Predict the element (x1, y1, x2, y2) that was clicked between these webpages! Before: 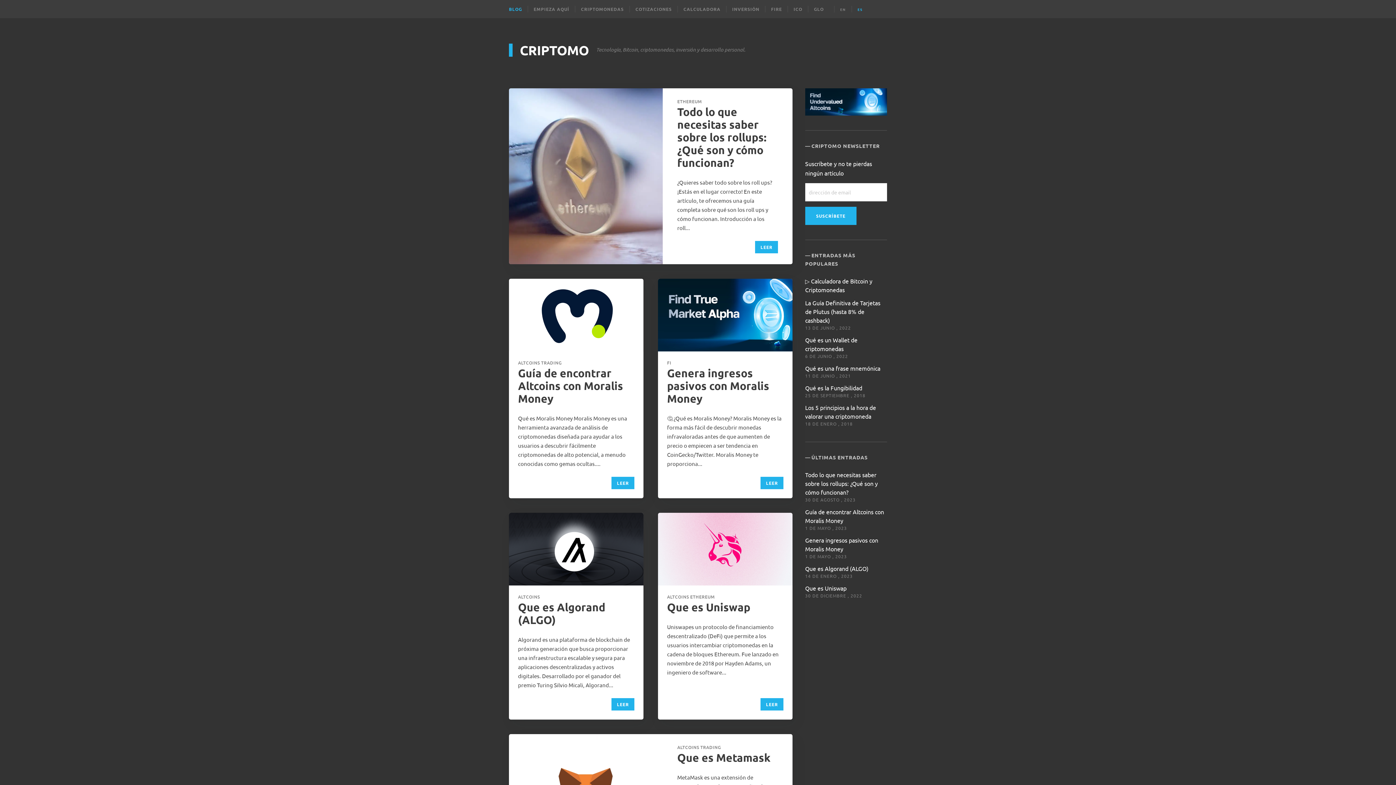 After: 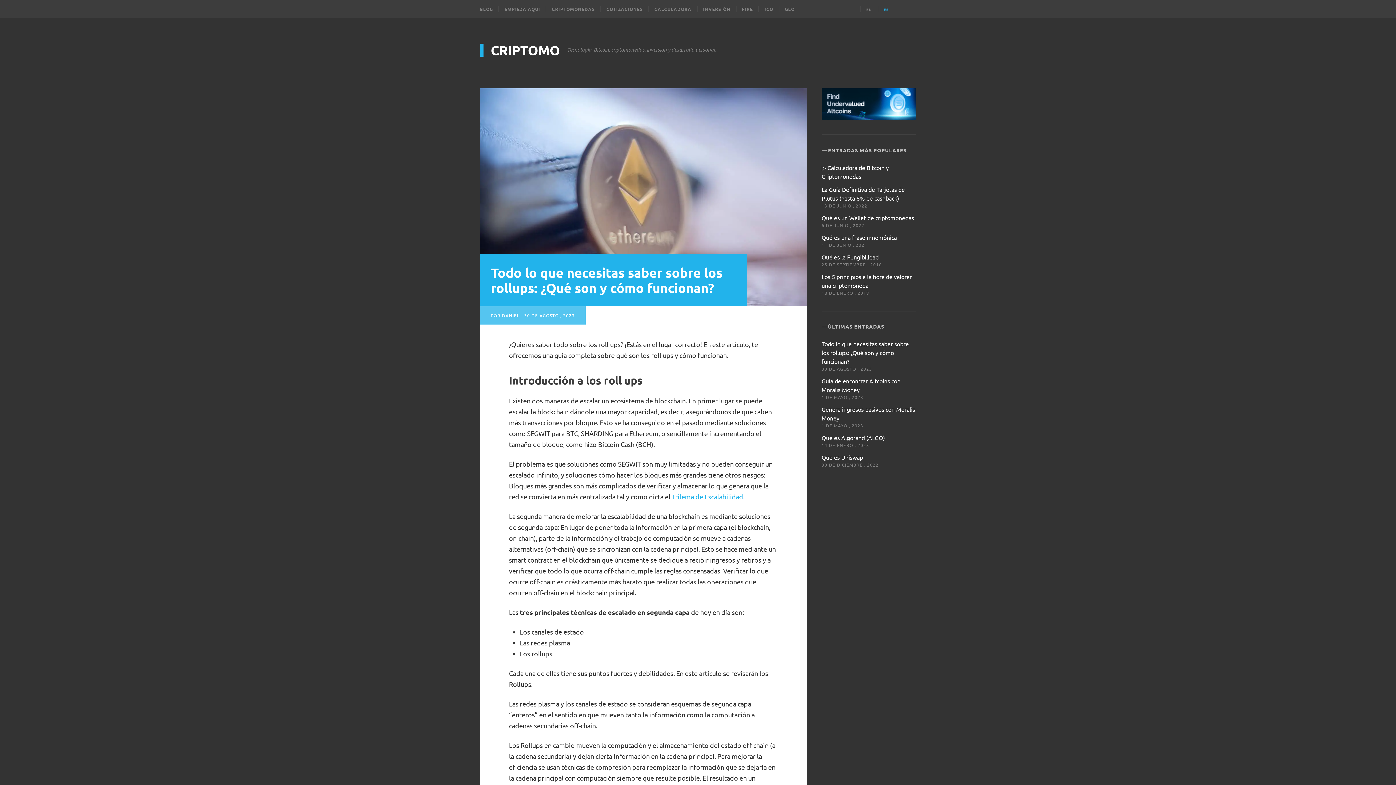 Action: bbox: (805, 471, 878, 496) label: Todo lo que necesitas saber sobre los rollups: ¿Qué son y cómo funcionan?